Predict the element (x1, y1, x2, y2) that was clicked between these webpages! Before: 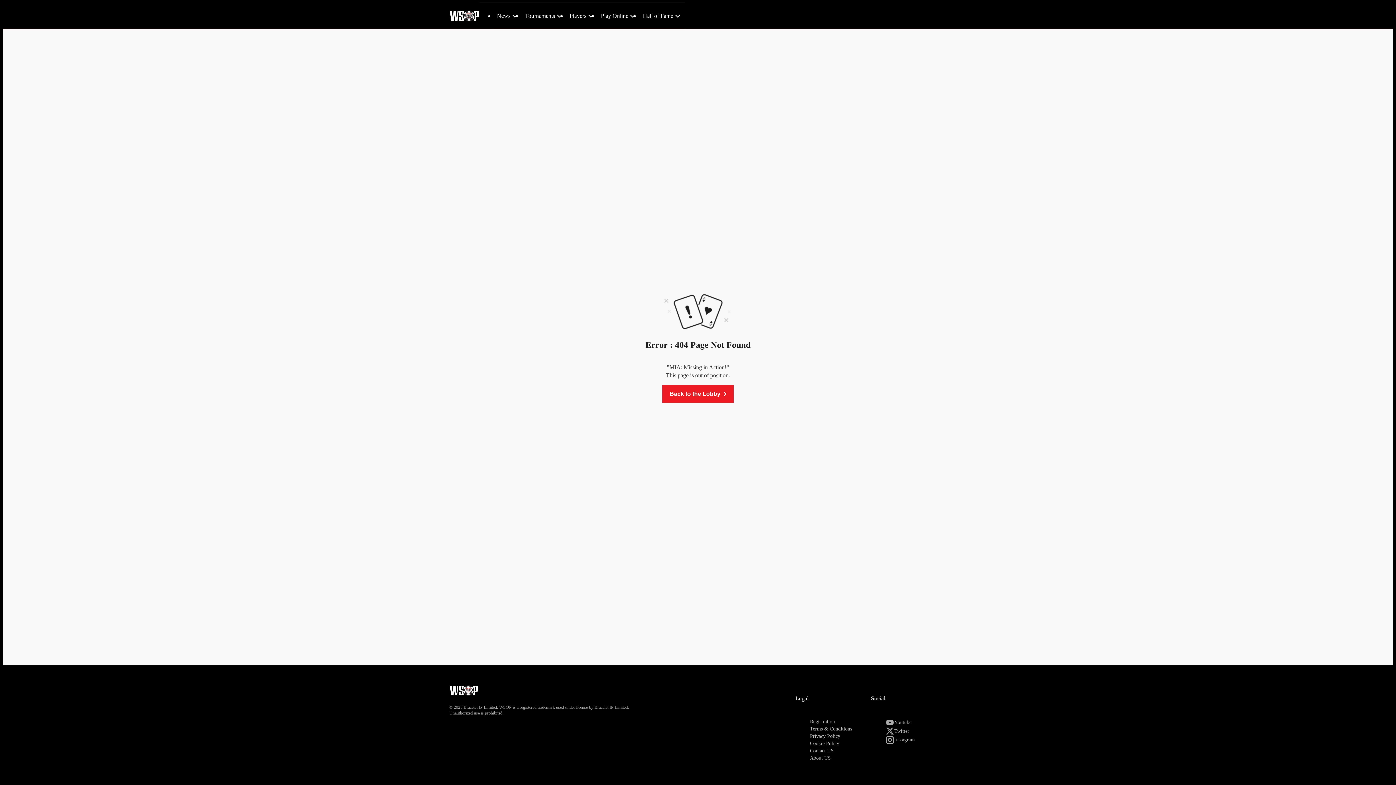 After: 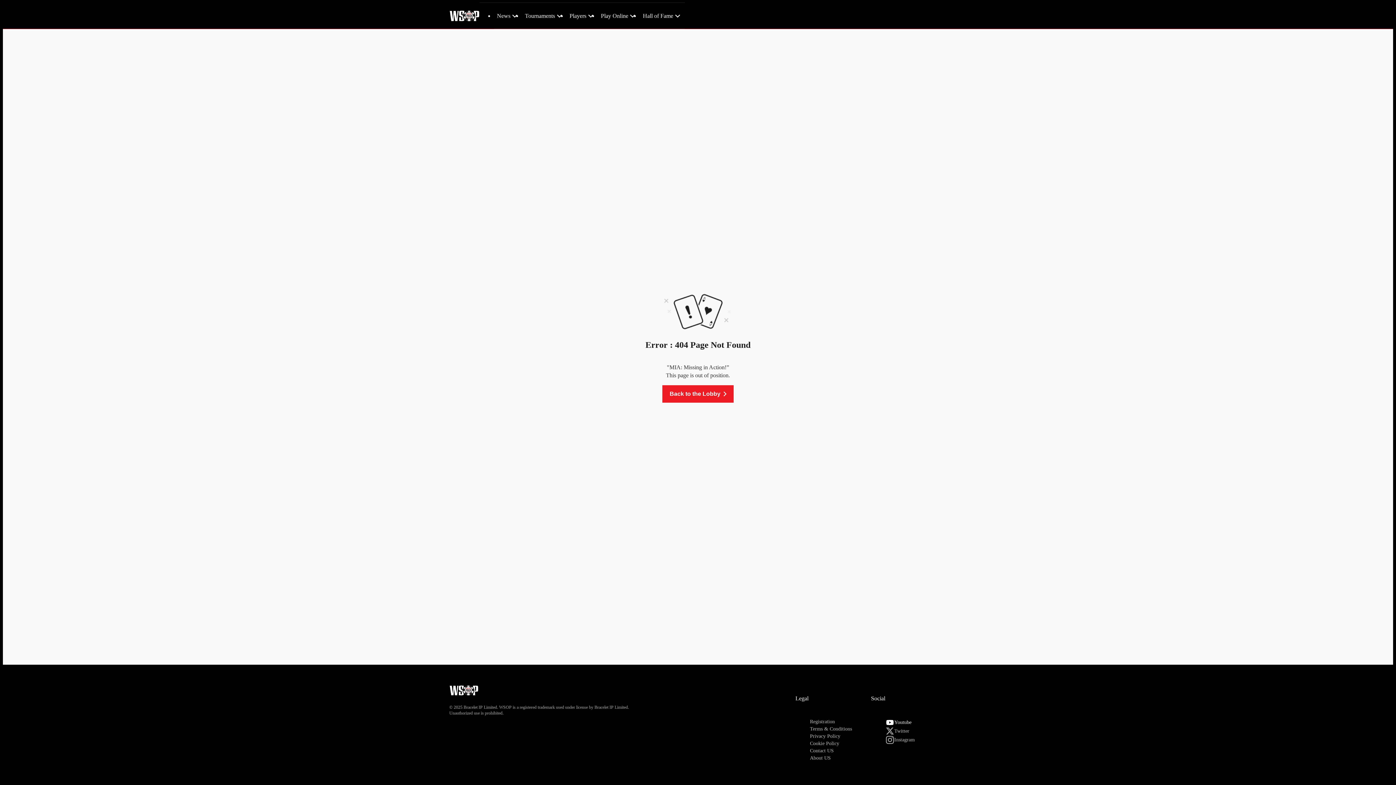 Action: bbox: (885, 718, 911, 727) label: Youtube